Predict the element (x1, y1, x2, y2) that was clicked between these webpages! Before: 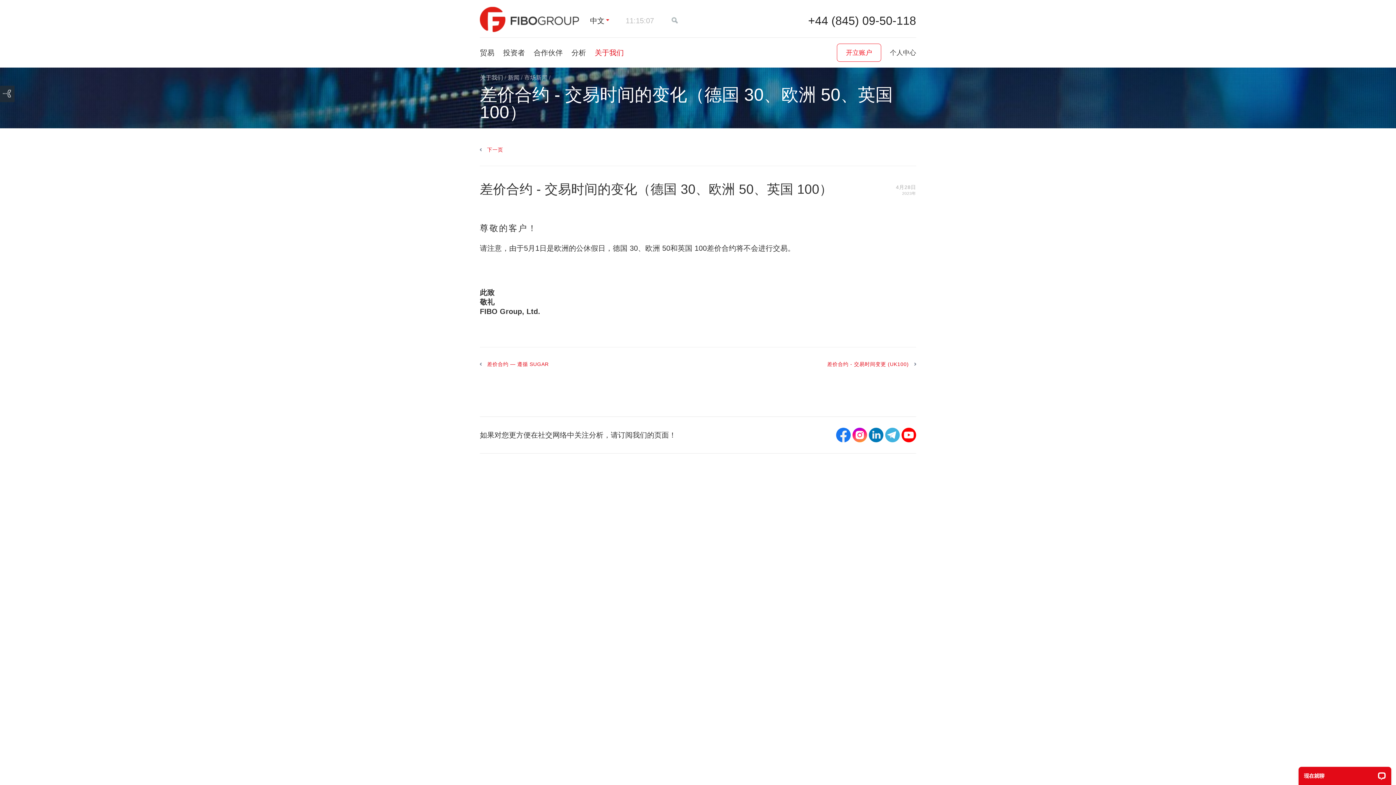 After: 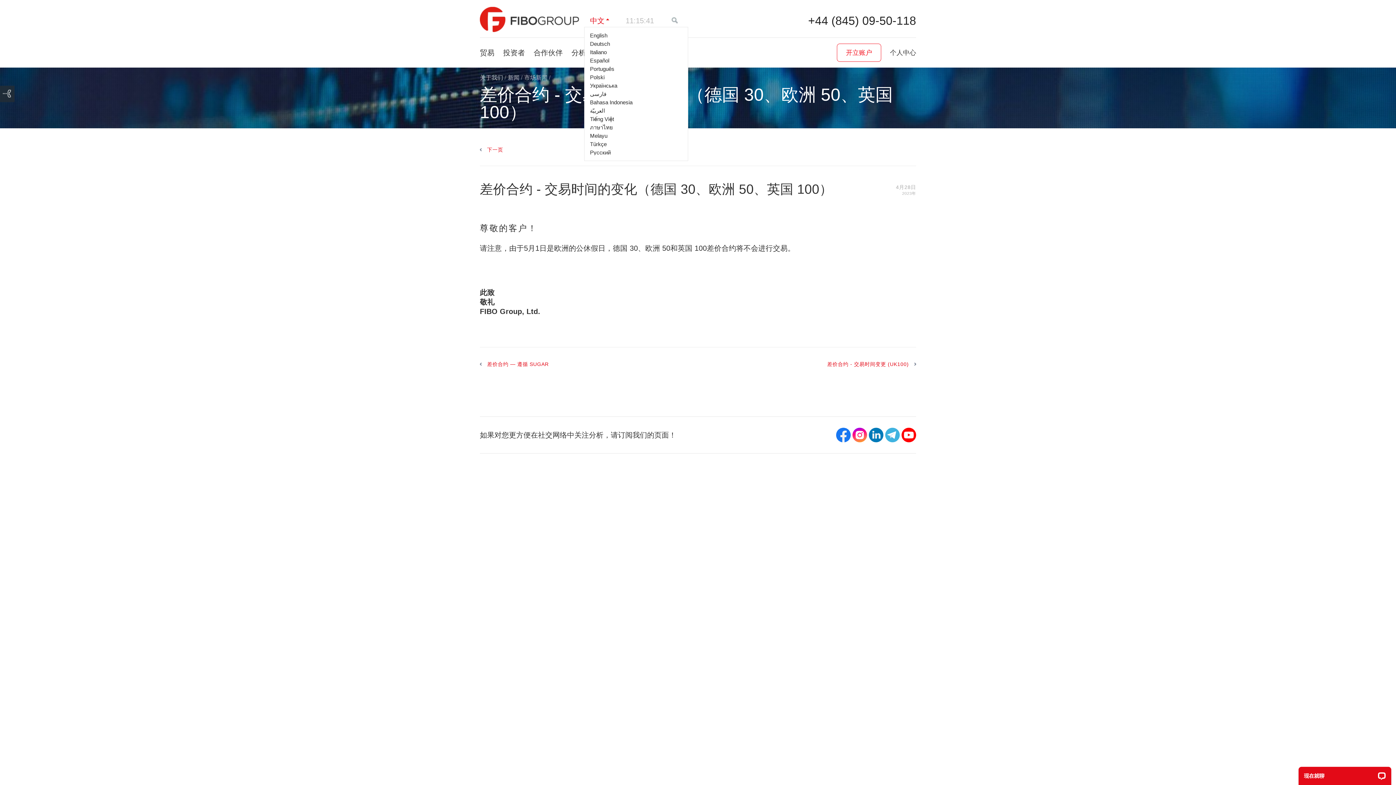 Action: label: 中文 bbox: (590, 16, 604, 24)